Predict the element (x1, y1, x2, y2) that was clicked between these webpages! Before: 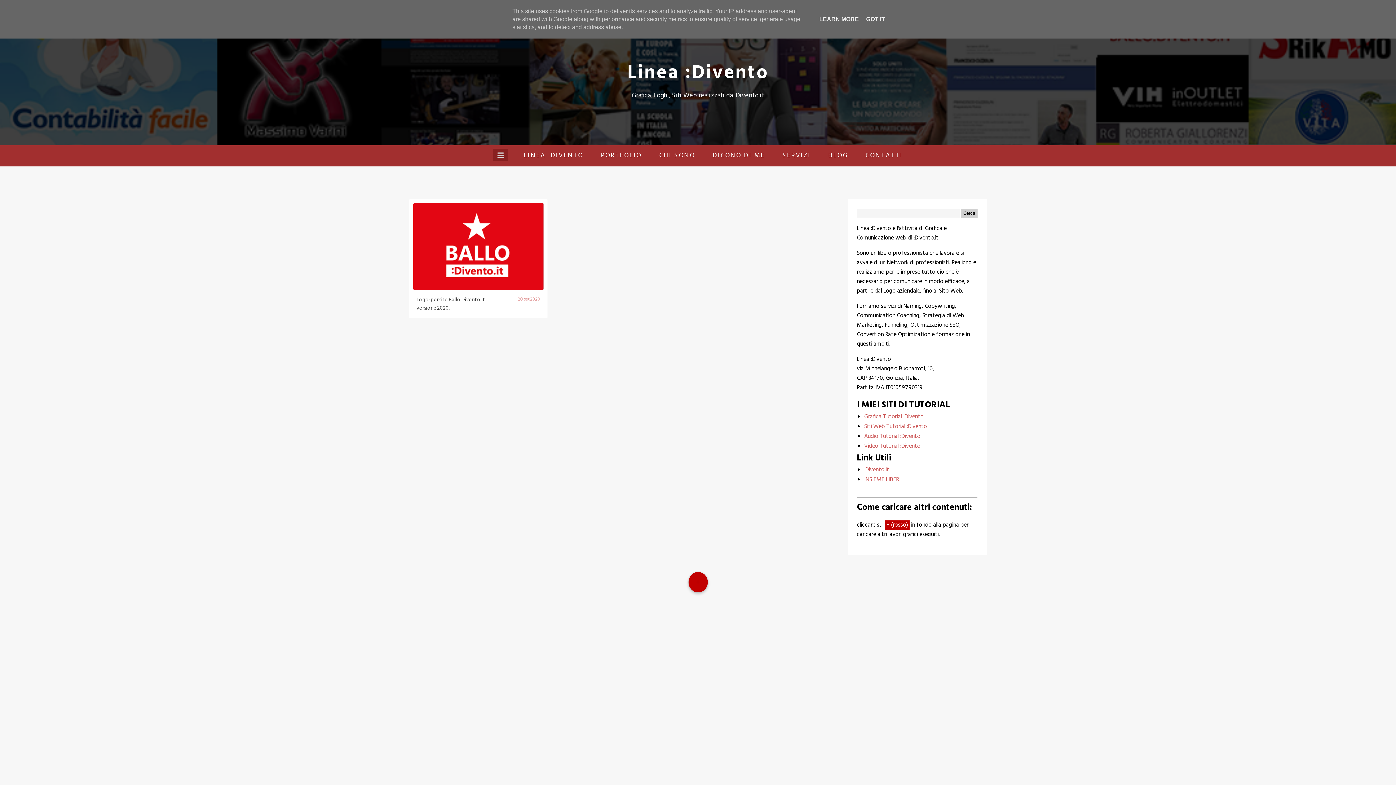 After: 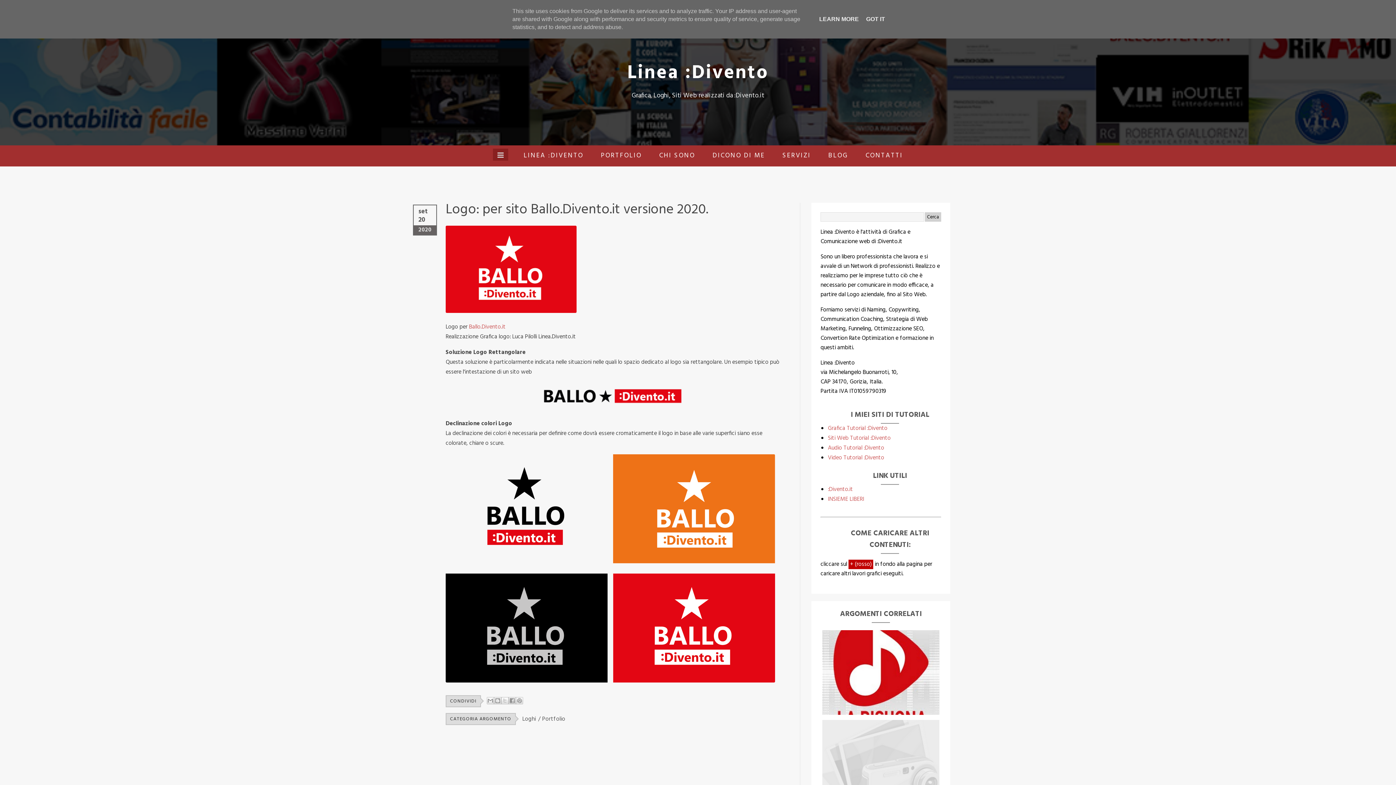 Action: bbox: (518, 295, 540, 303) label: 20 set 2020